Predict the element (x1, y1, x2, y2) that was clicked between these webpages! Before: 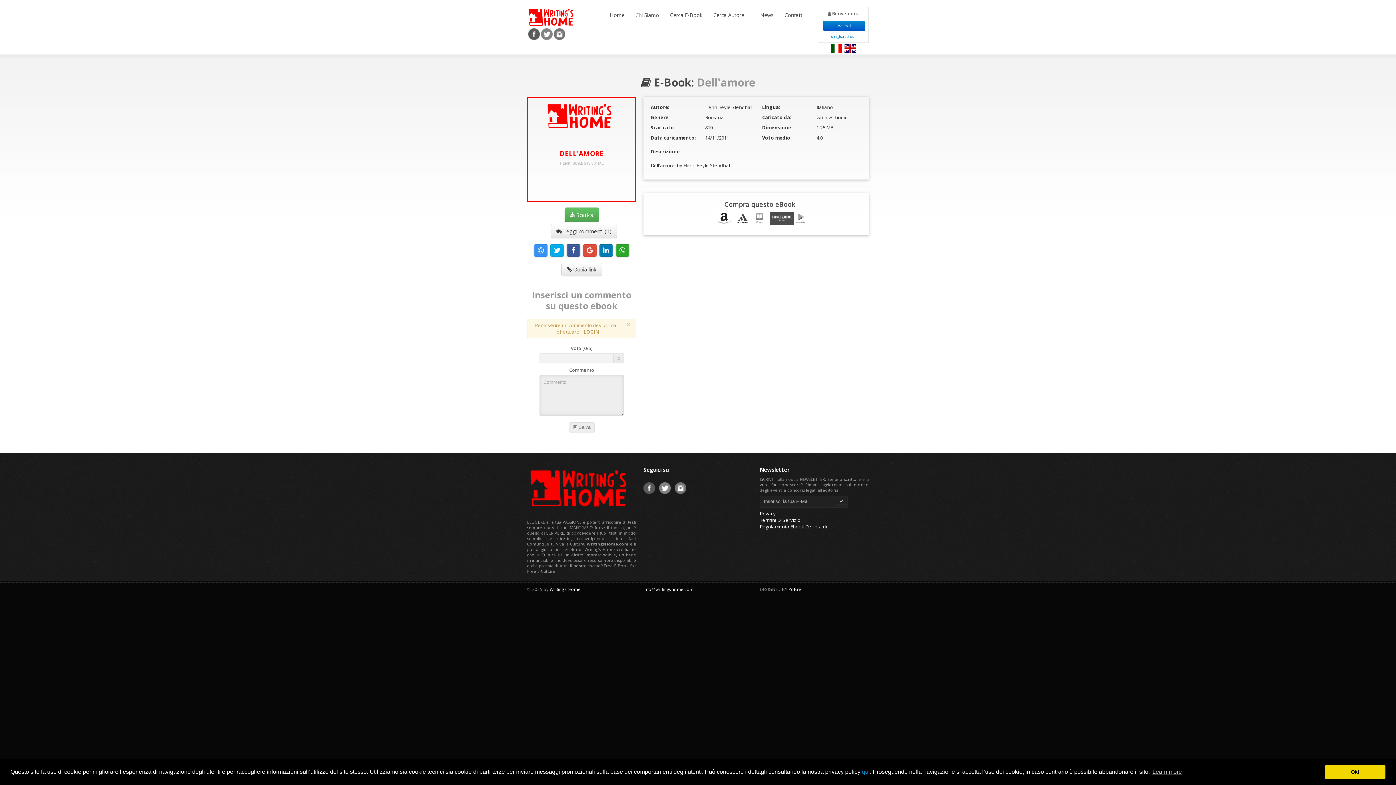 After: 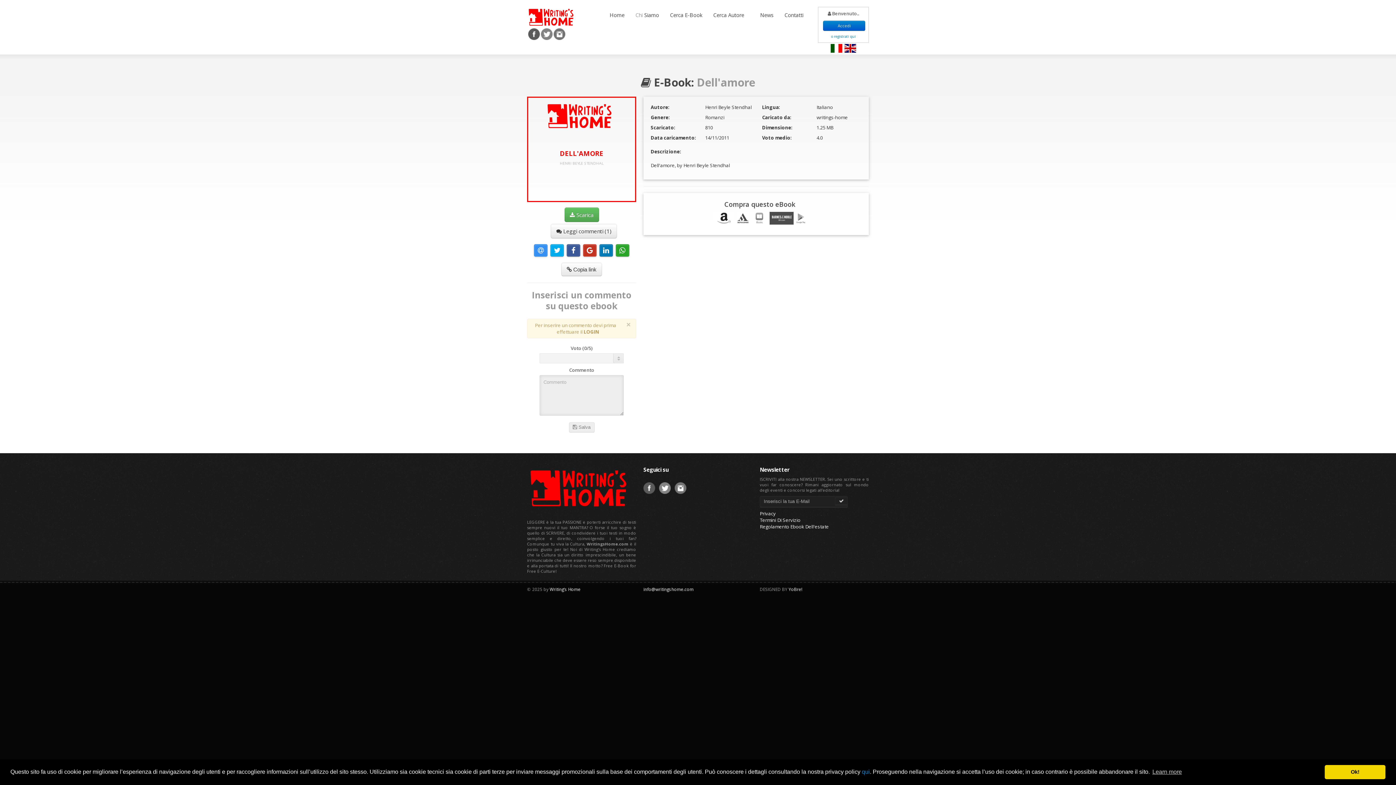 Action: bbox: (583, 244, 596, 256)